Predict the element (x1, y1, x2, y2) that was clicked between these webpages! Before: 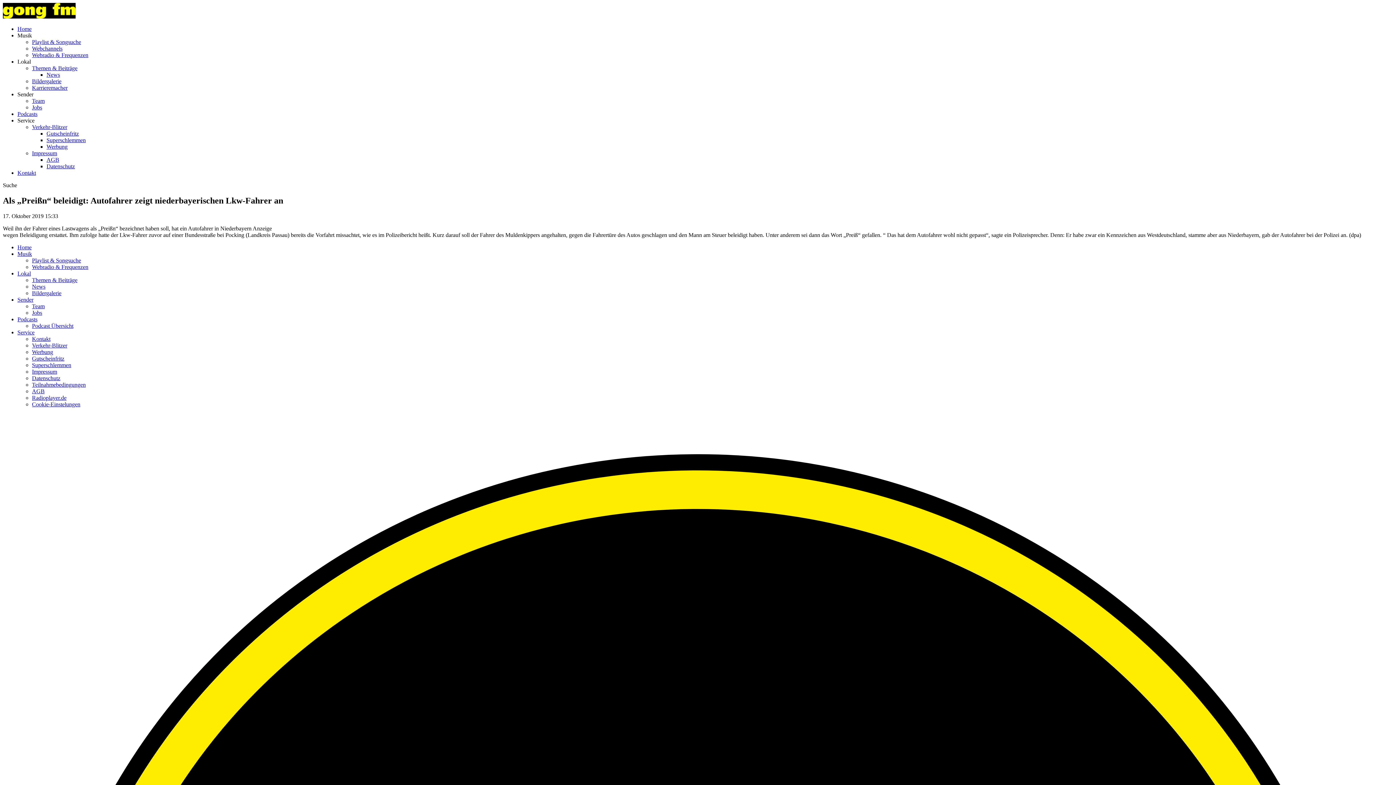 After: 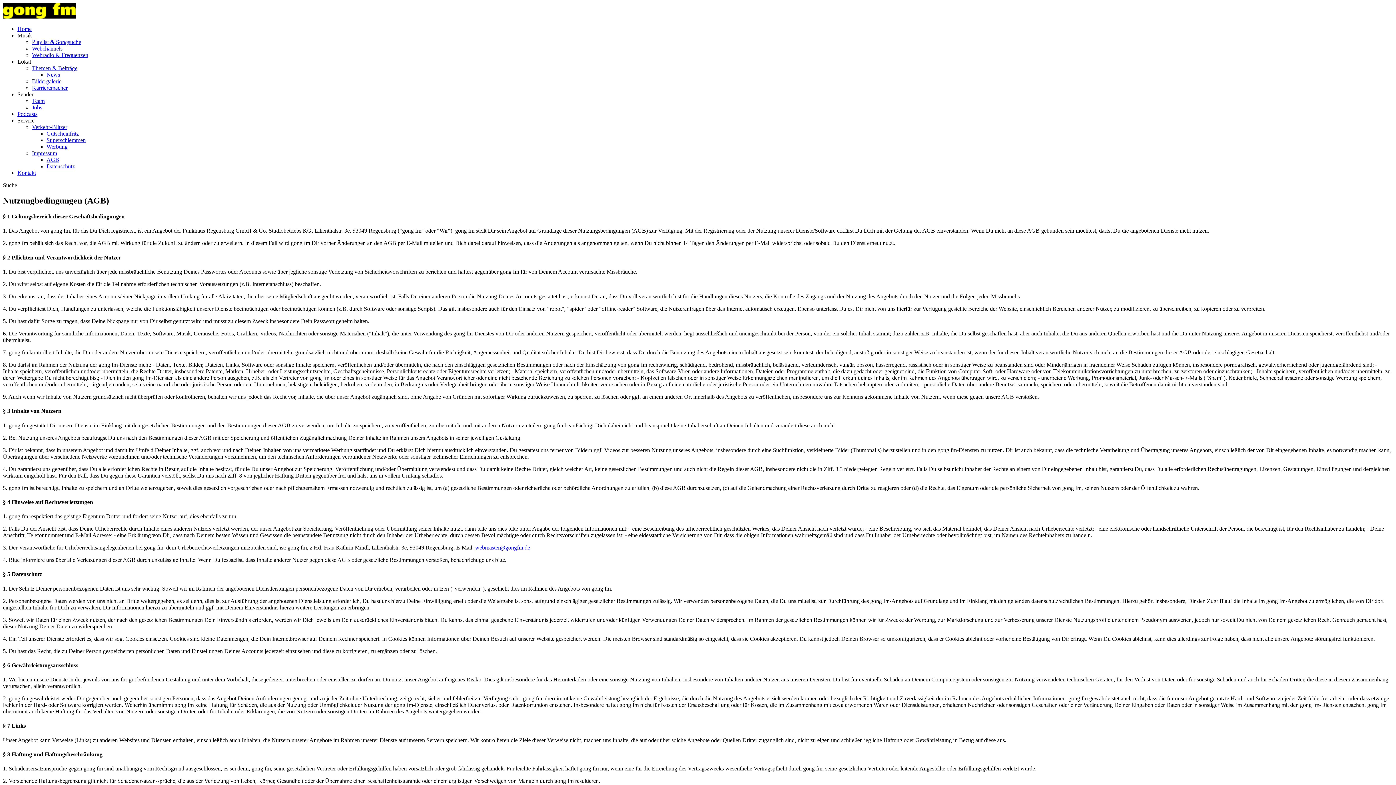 Action: label: AGB bbox: (46, 156, 59, 162)